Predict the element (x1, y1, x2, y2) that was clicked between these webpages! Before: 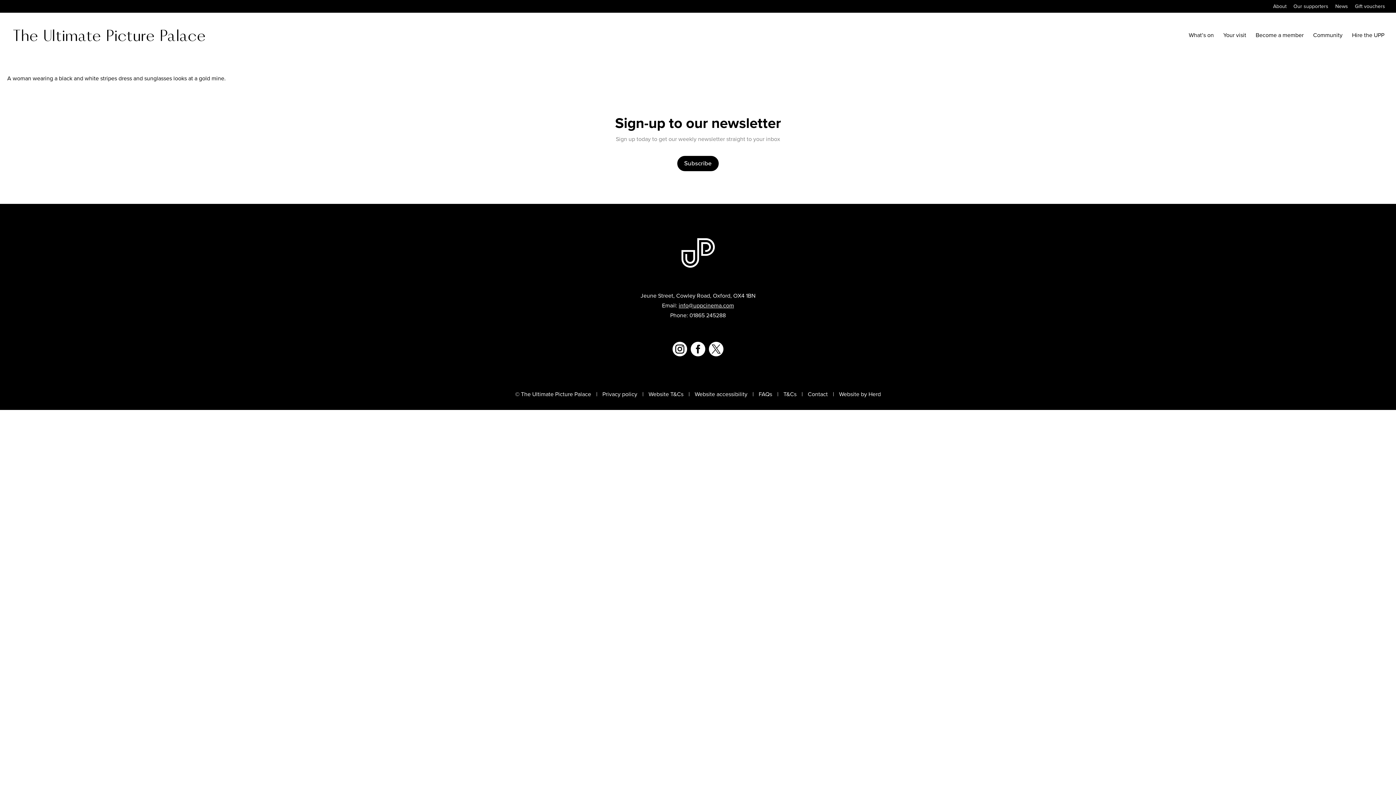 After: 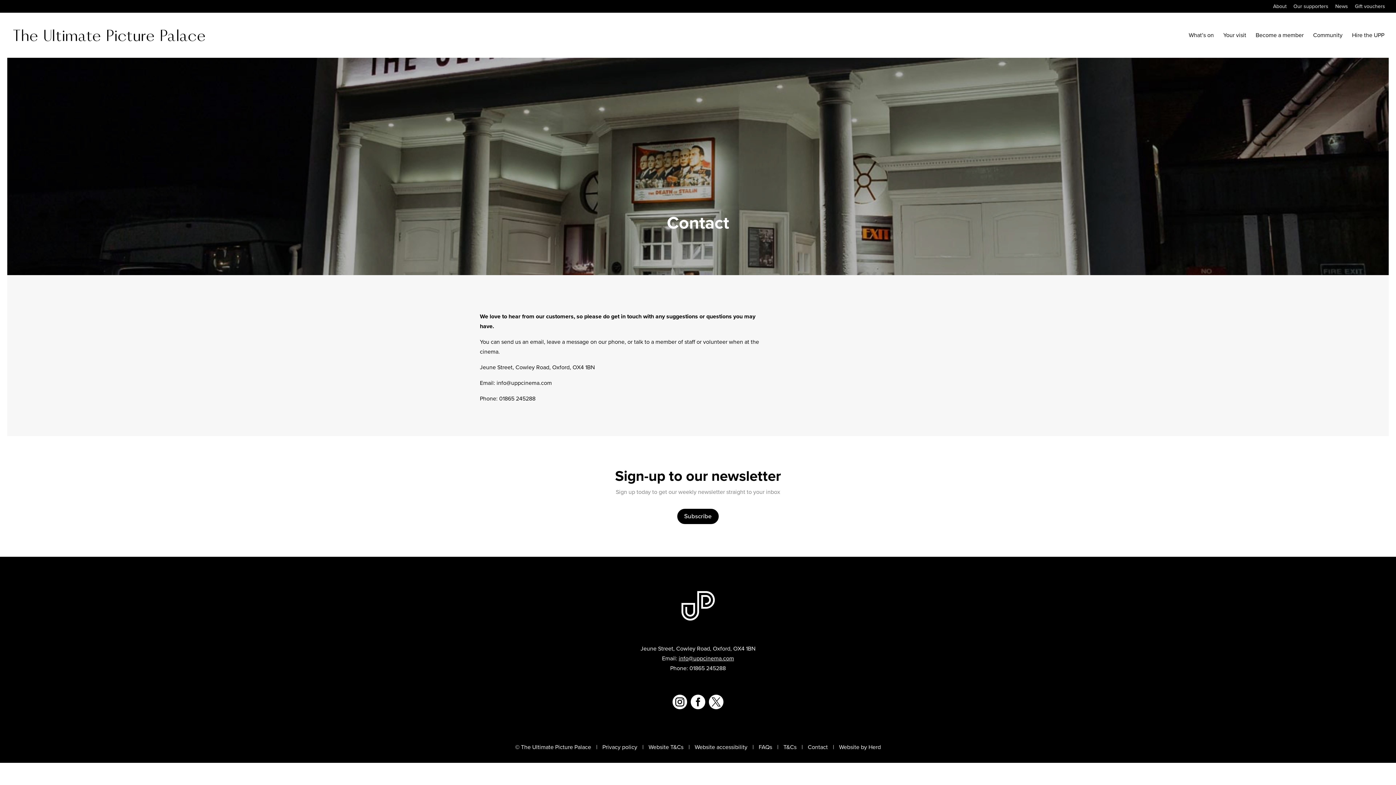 Action: bbox: (808, 390, 828, 398) label: Contact